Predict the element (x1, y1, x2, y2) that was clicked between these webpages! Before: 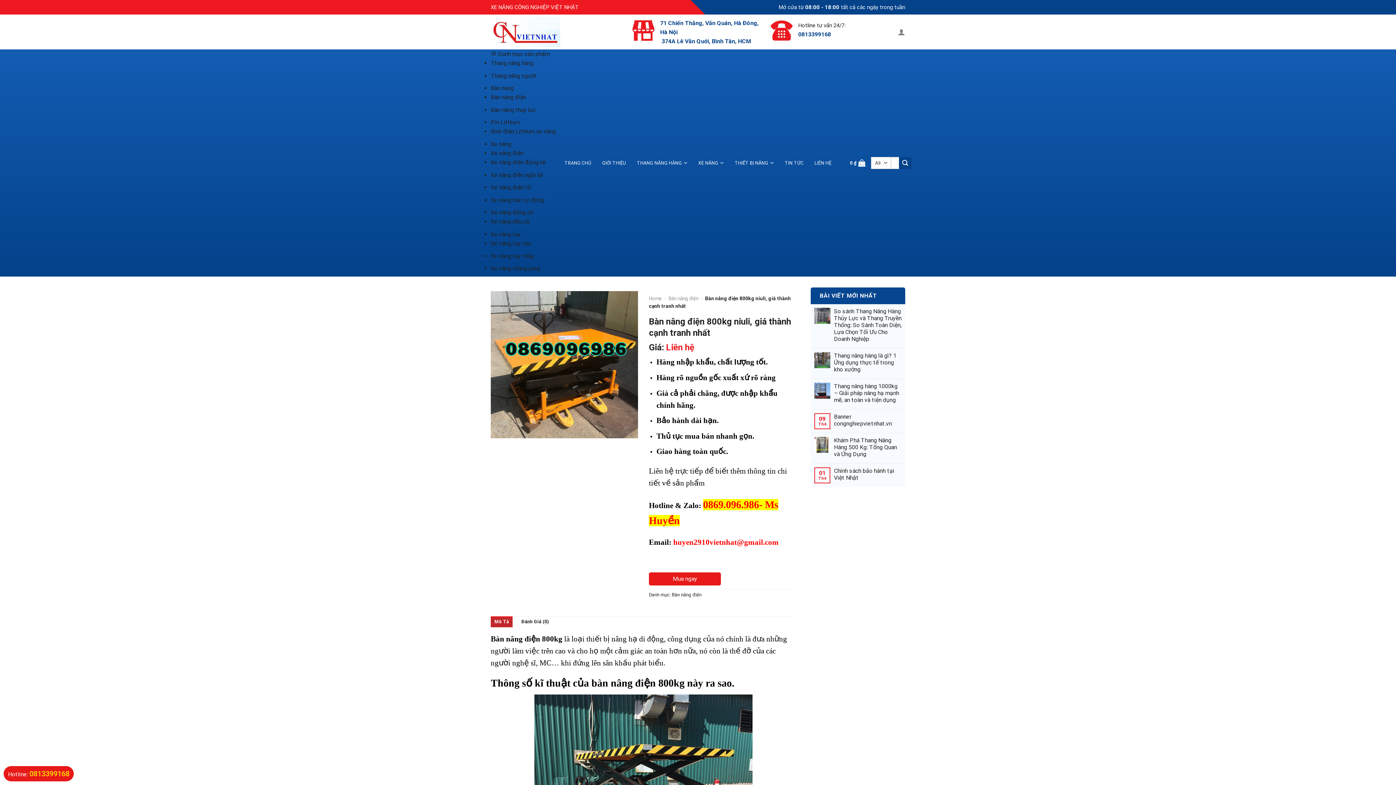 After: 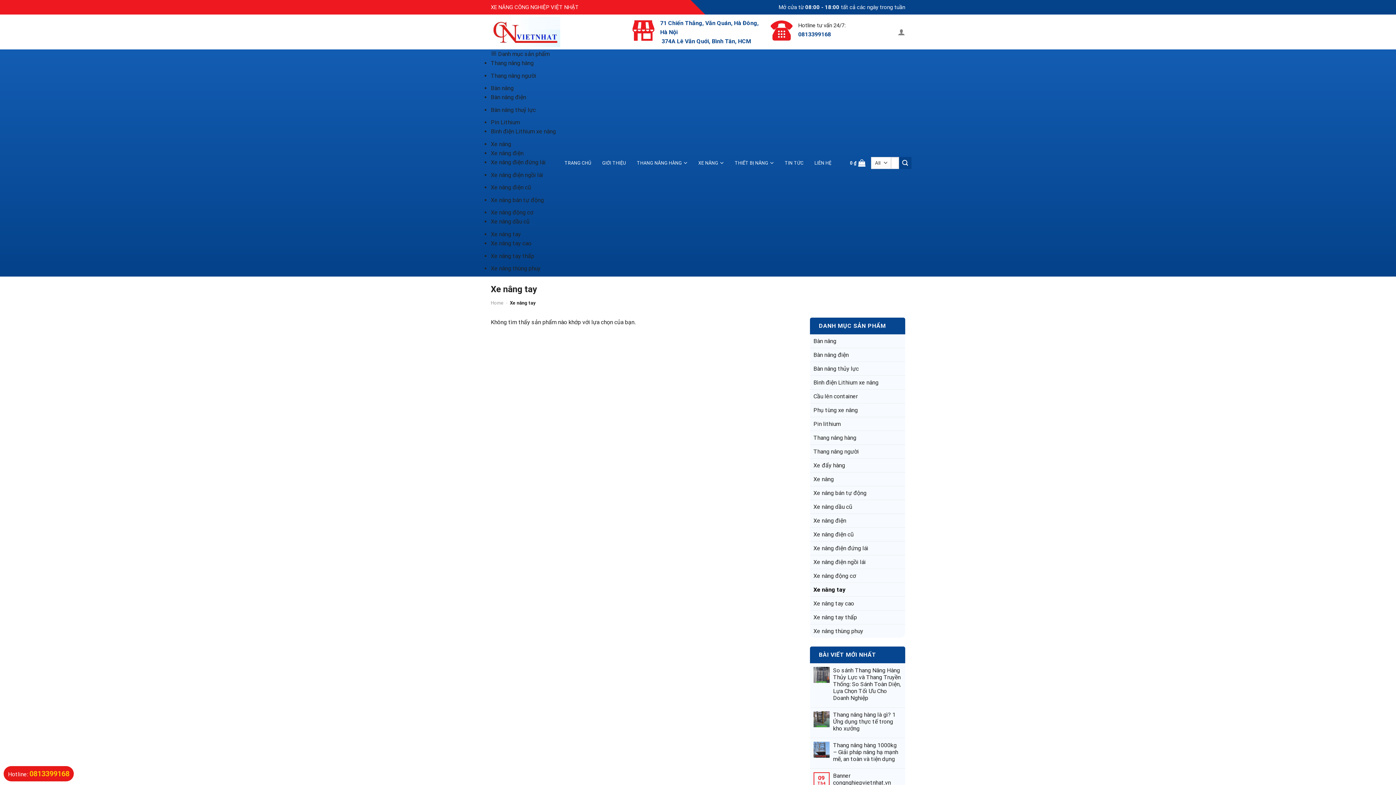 Action: bbox: (490, 230, 521, 237) label: Xe nâng tay